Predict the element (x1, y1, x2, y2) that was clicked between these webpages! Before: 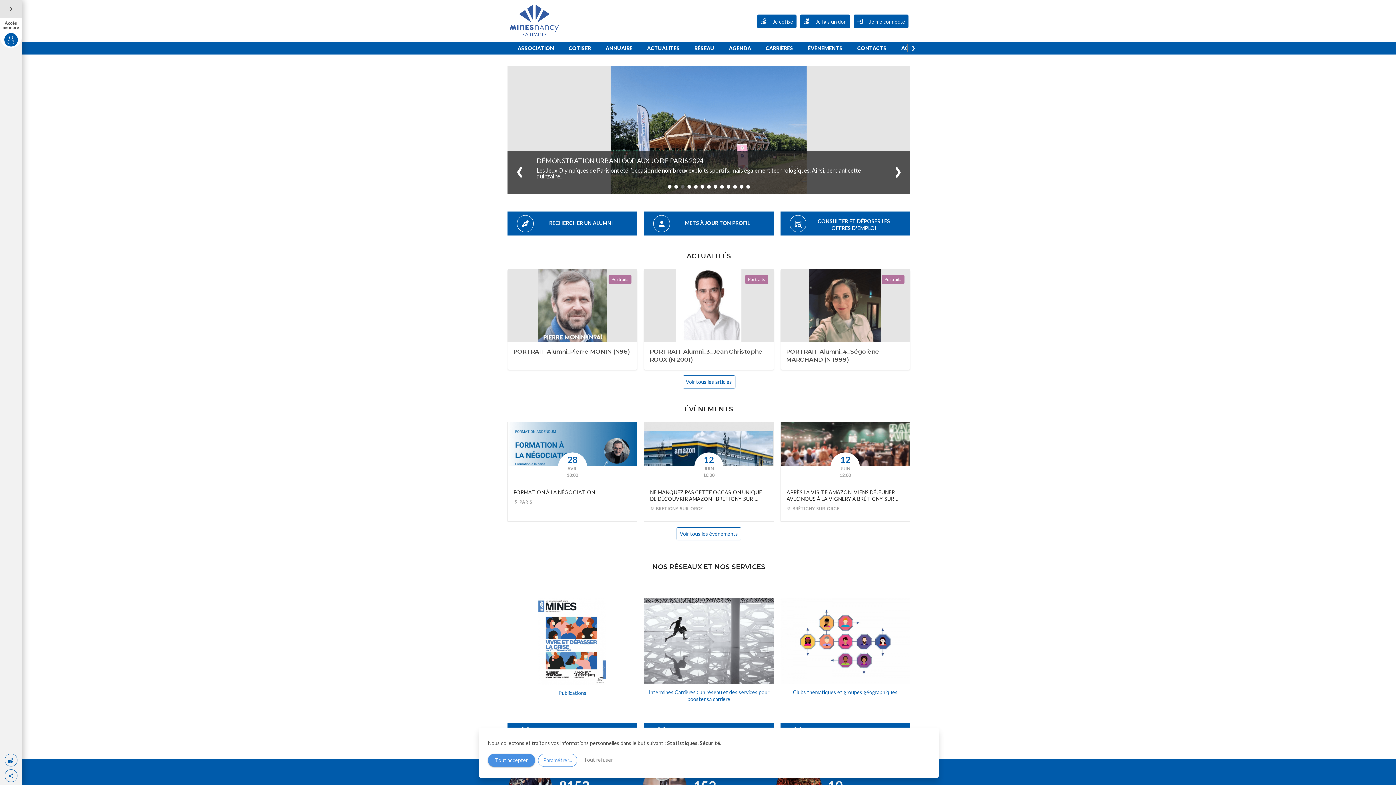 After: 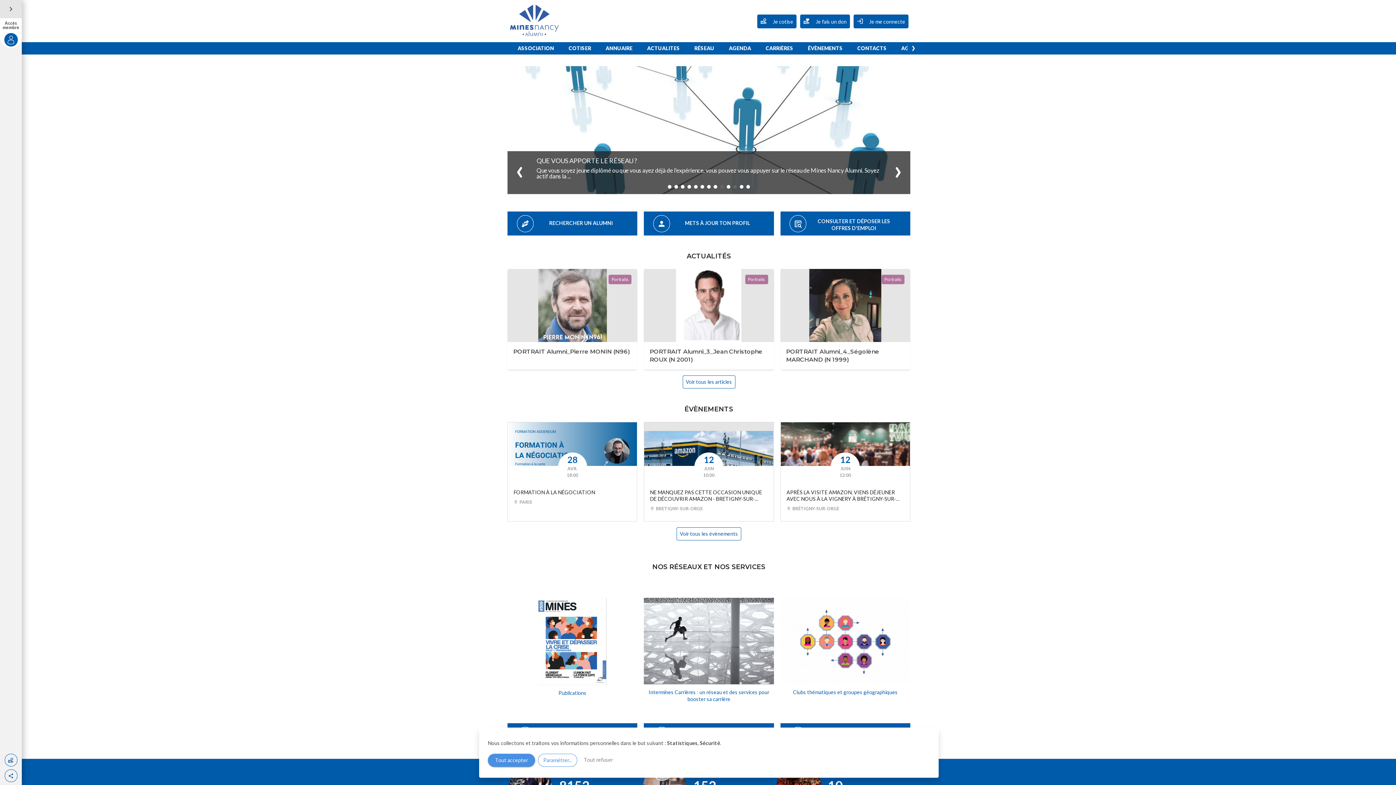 Action: bbox: (720, 185, 724, 188) label: Go to slide 9